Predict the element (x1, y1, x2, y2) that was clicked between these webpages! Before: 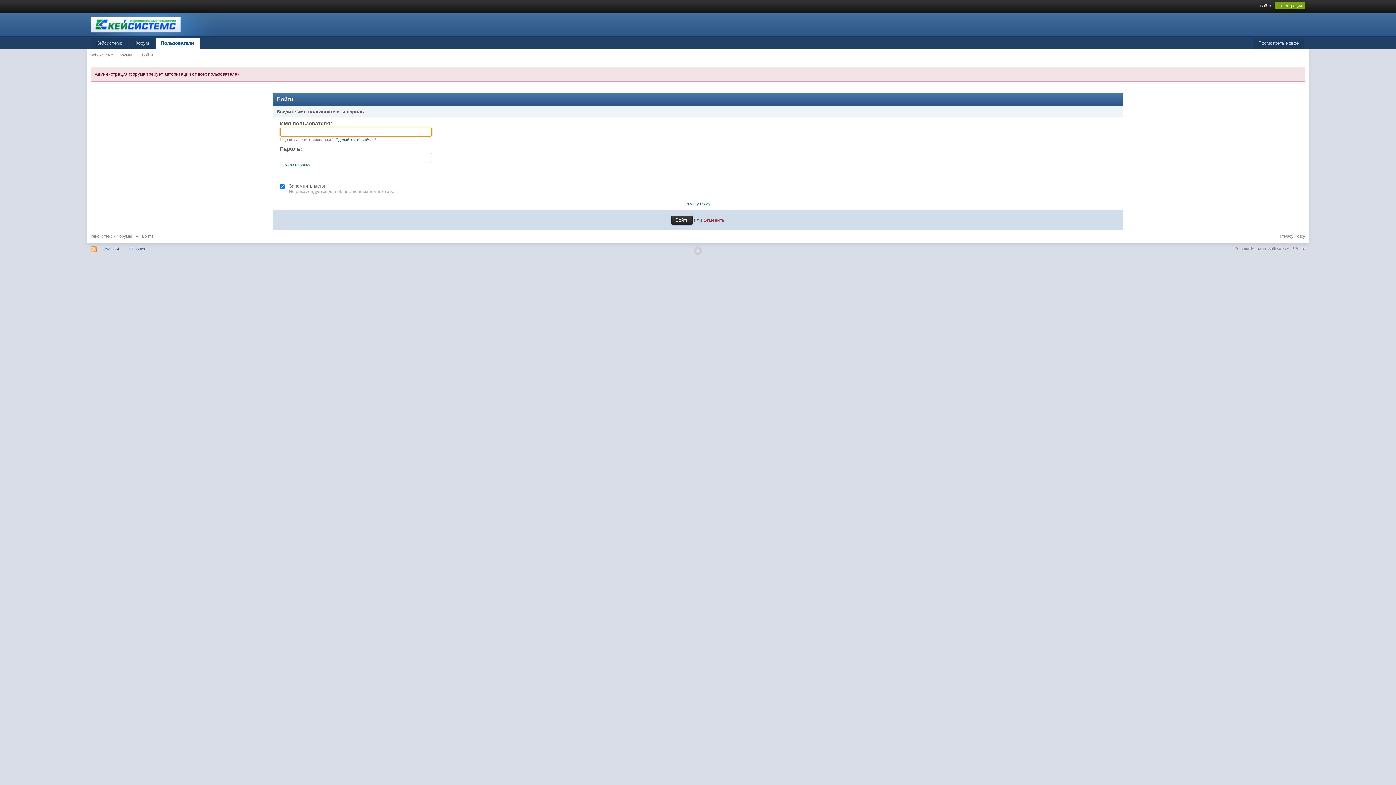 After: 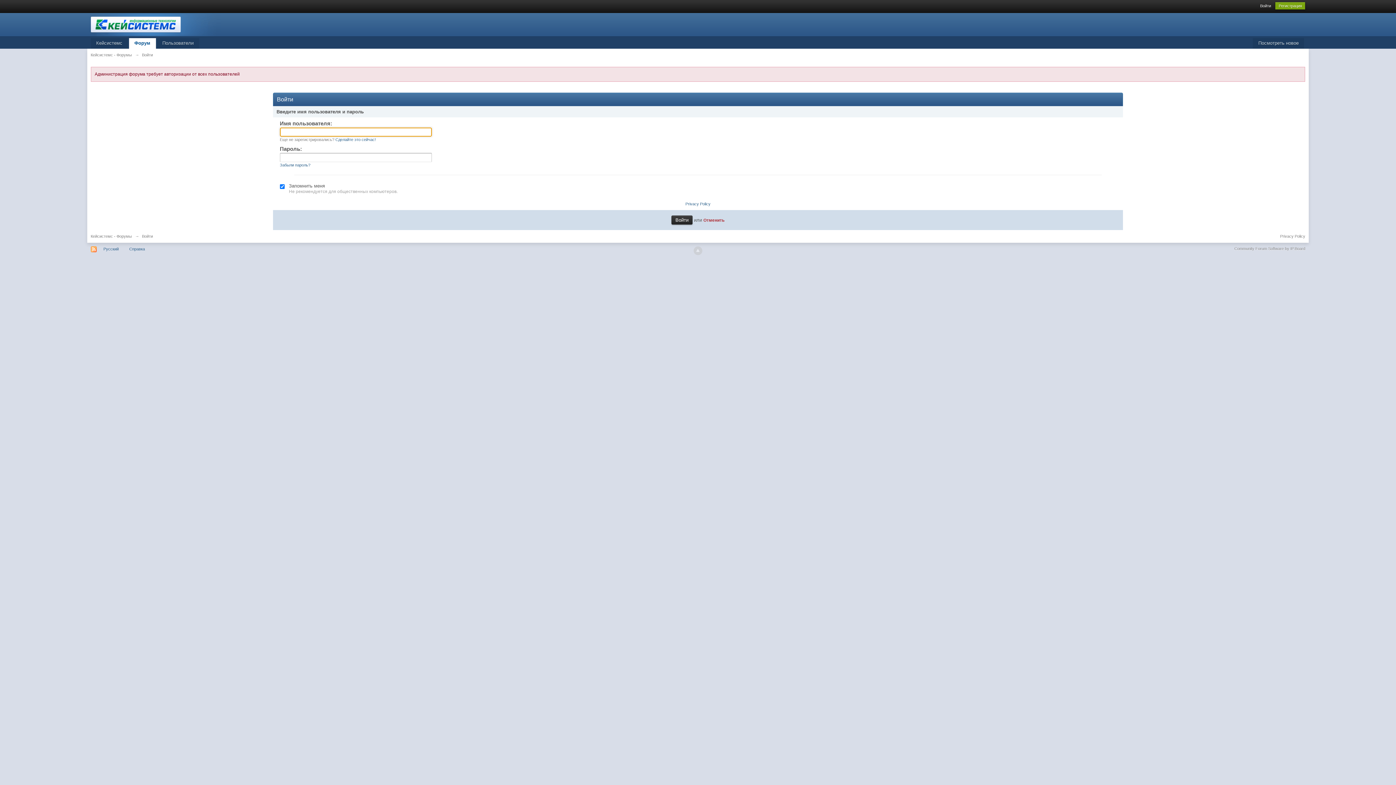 Action: bbox: (128, 38, 154, 48) label: Форум